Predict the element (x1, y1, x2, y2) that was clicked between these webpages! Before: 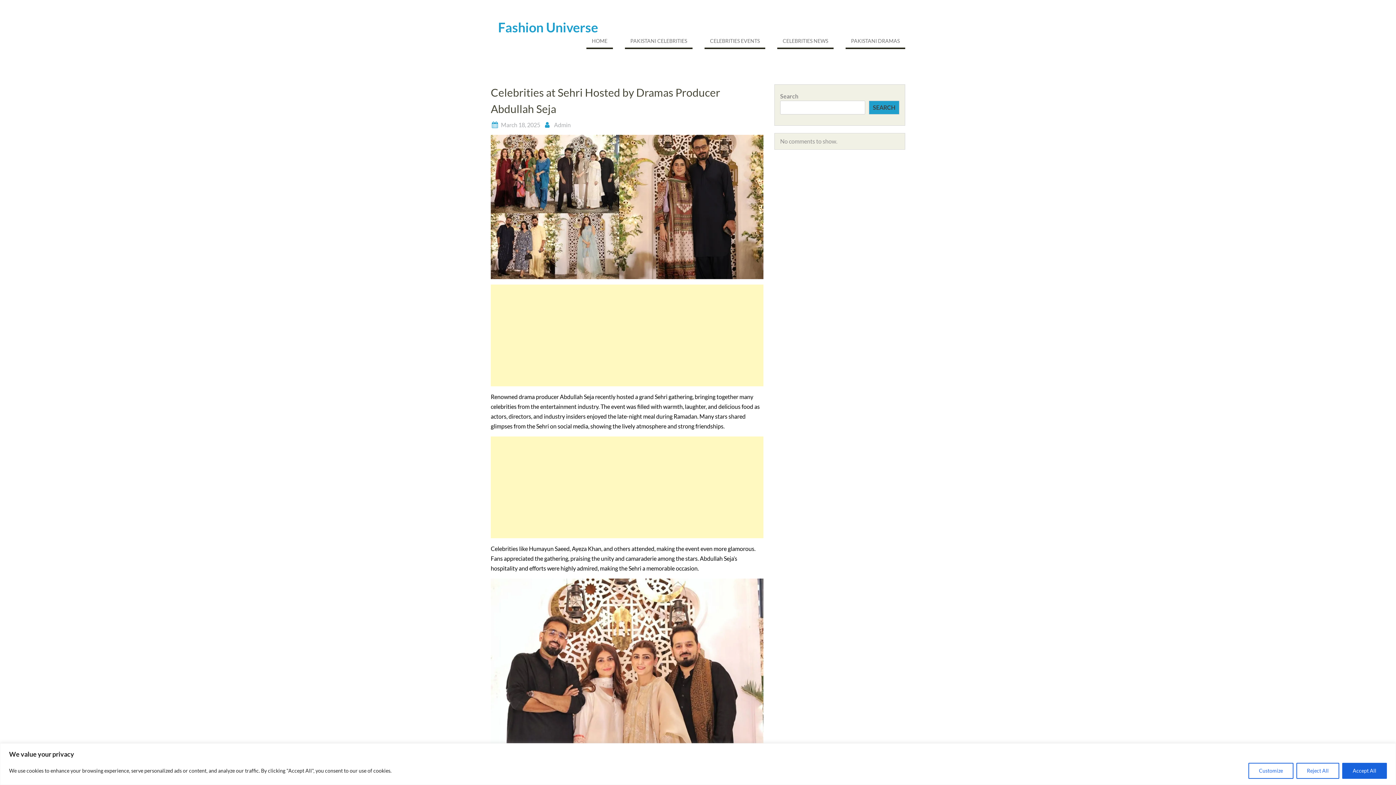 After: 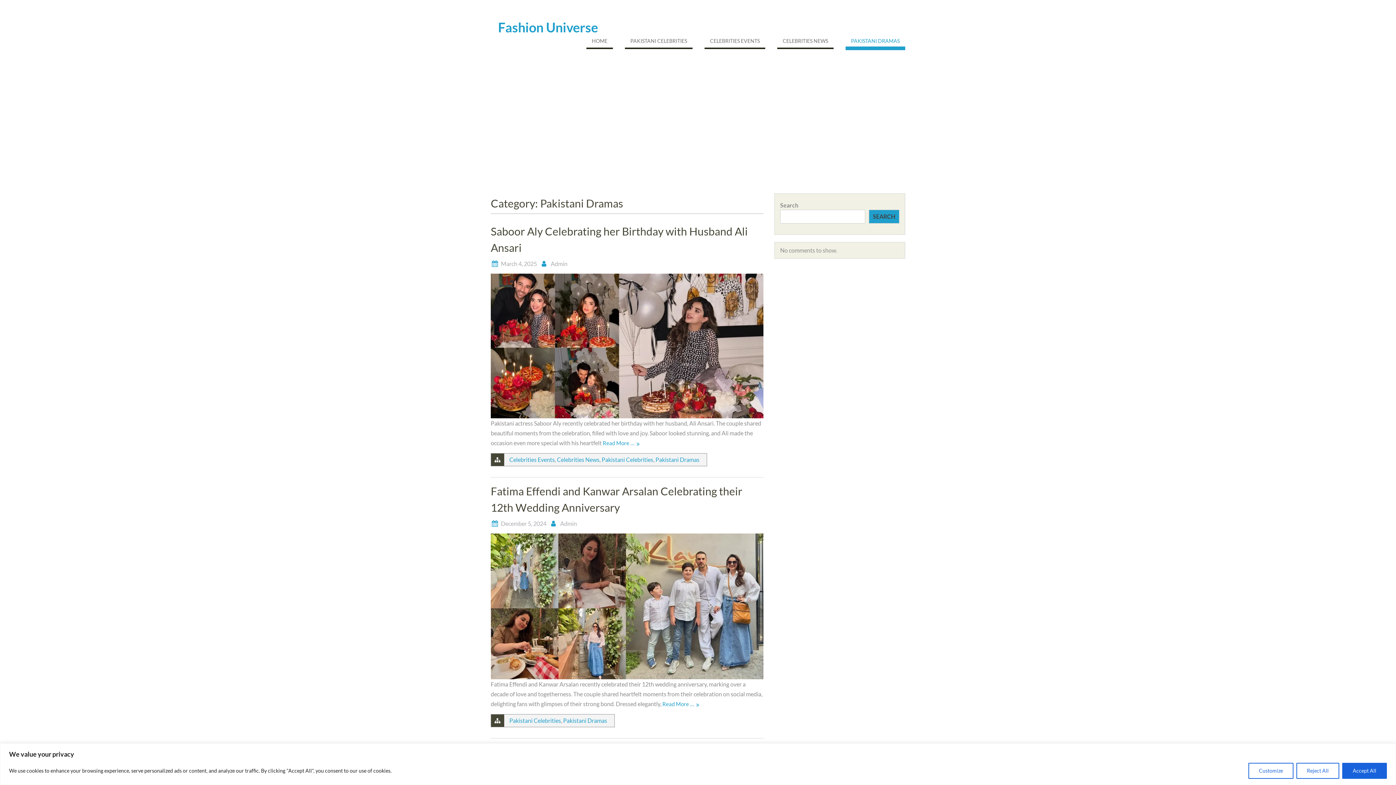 Action: bbox: (845, 35, 905, 50) label: PAKISTANI DRAMAS